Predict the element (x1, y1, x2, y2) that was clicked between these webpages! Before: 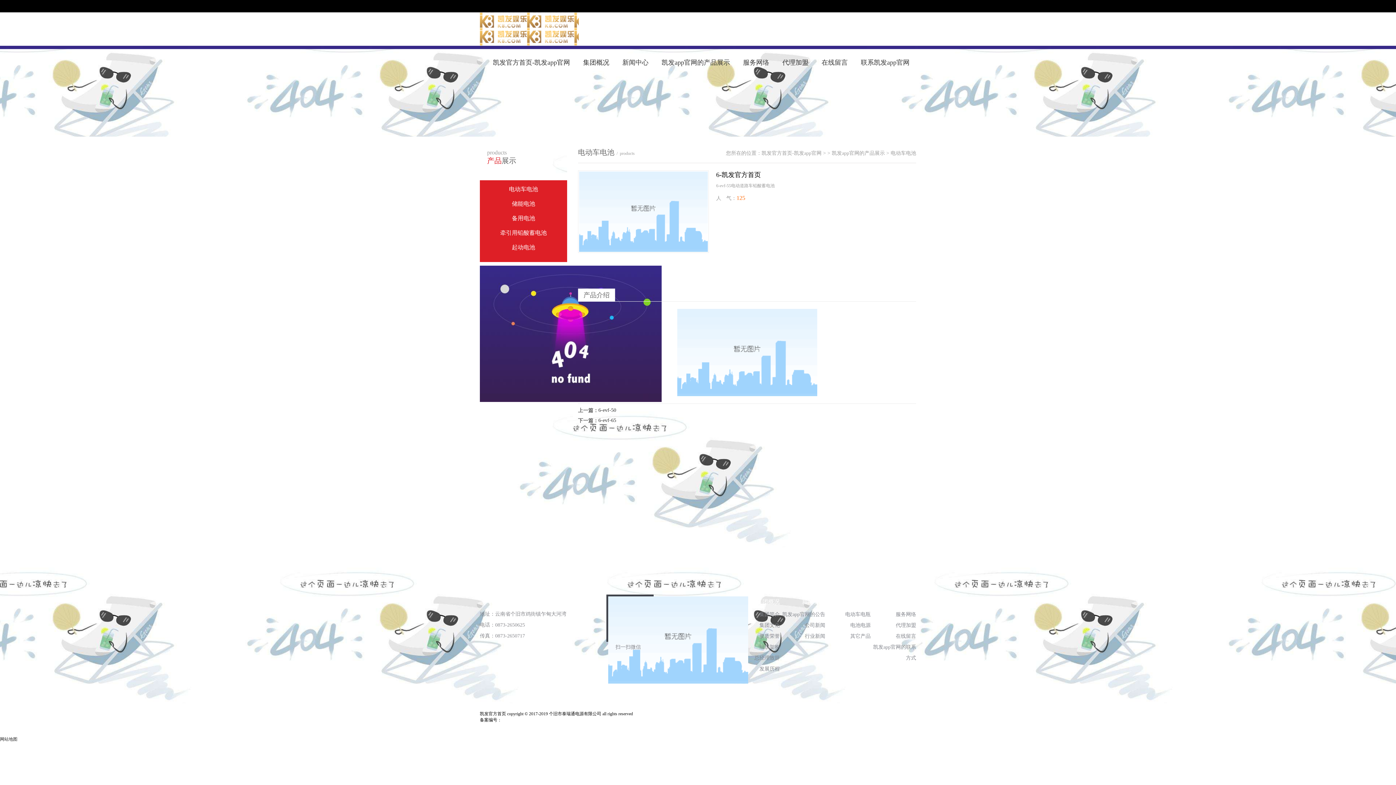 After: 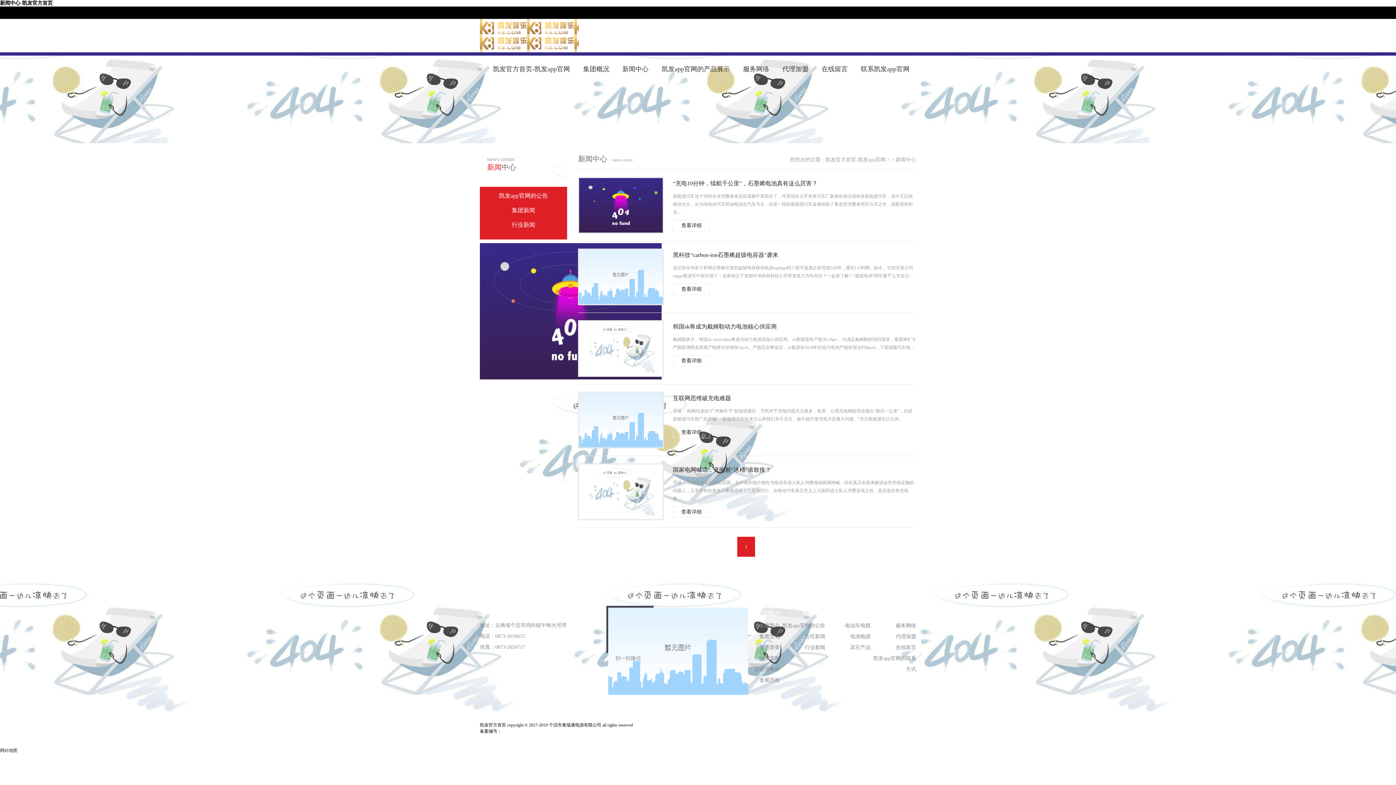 Action: bbox: (616, 45, 655, 79) label: 新闻中心